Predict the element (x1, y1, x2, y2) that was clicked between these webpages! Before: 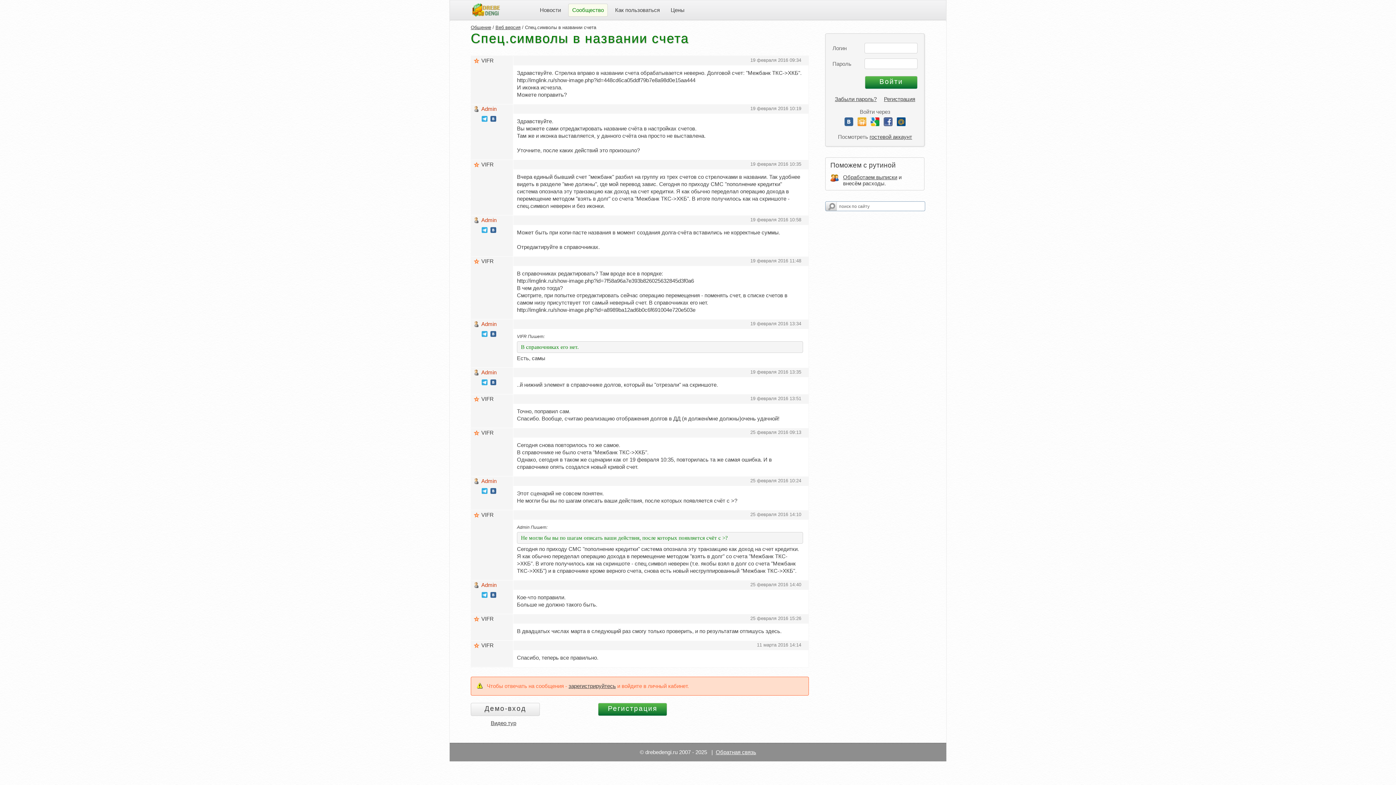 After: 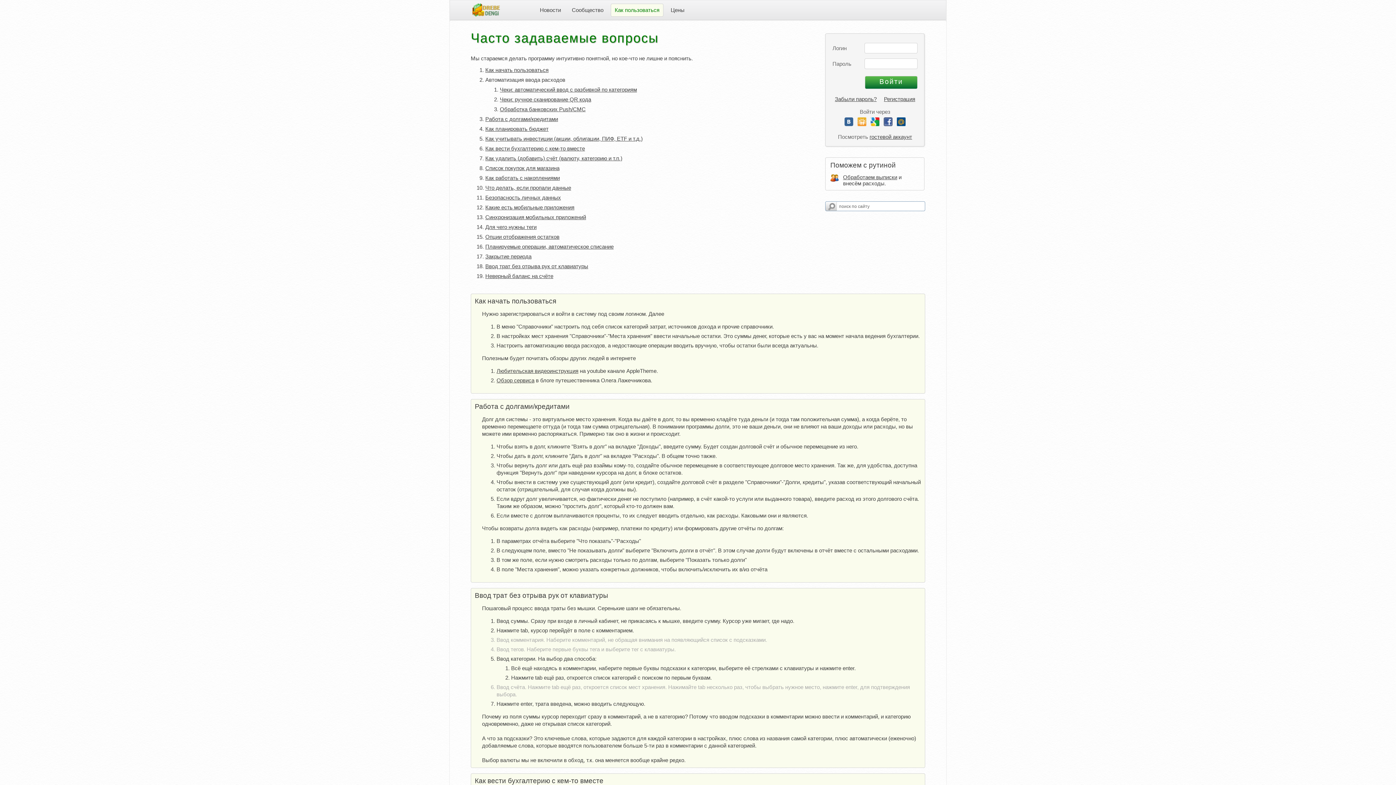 Action: label: Как пользоваться bbox: (615, 6, 660, 13)